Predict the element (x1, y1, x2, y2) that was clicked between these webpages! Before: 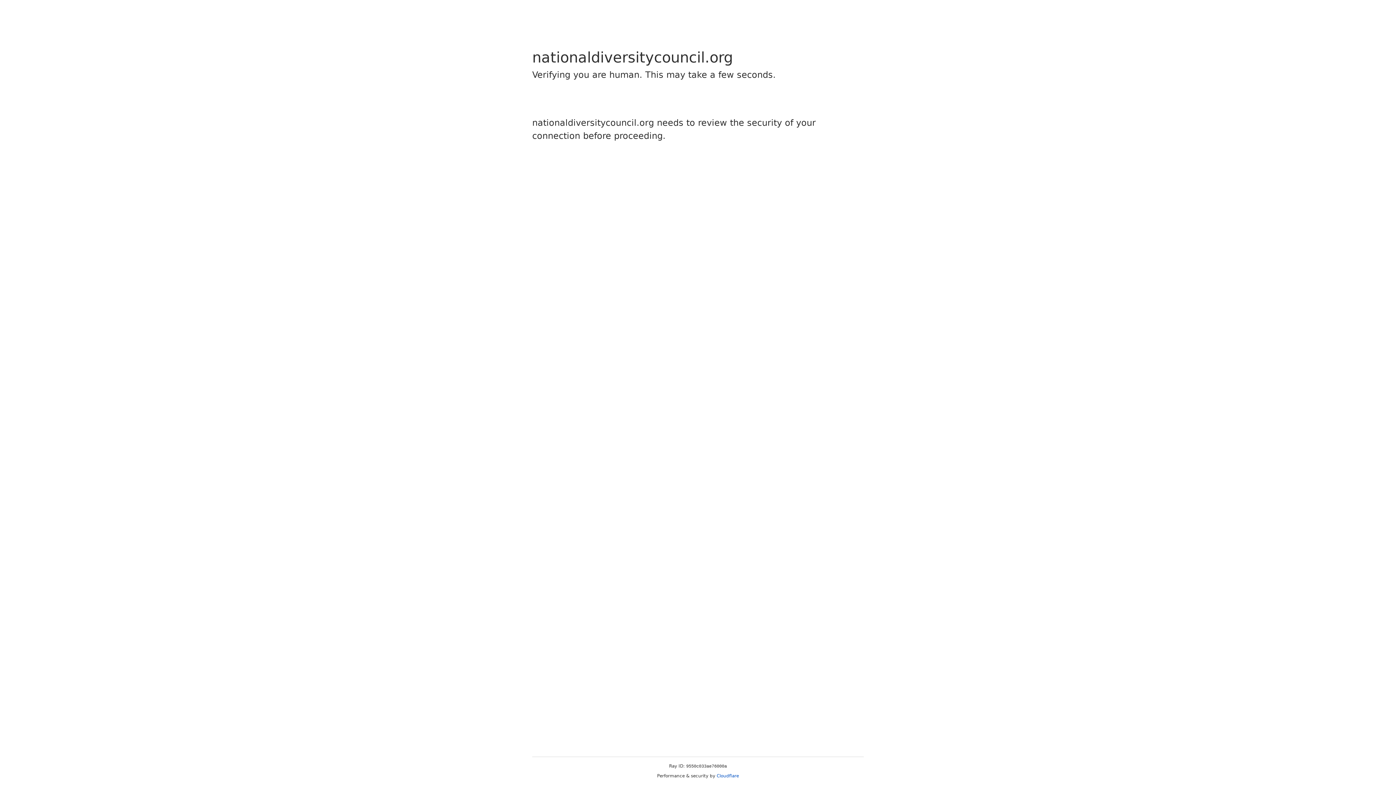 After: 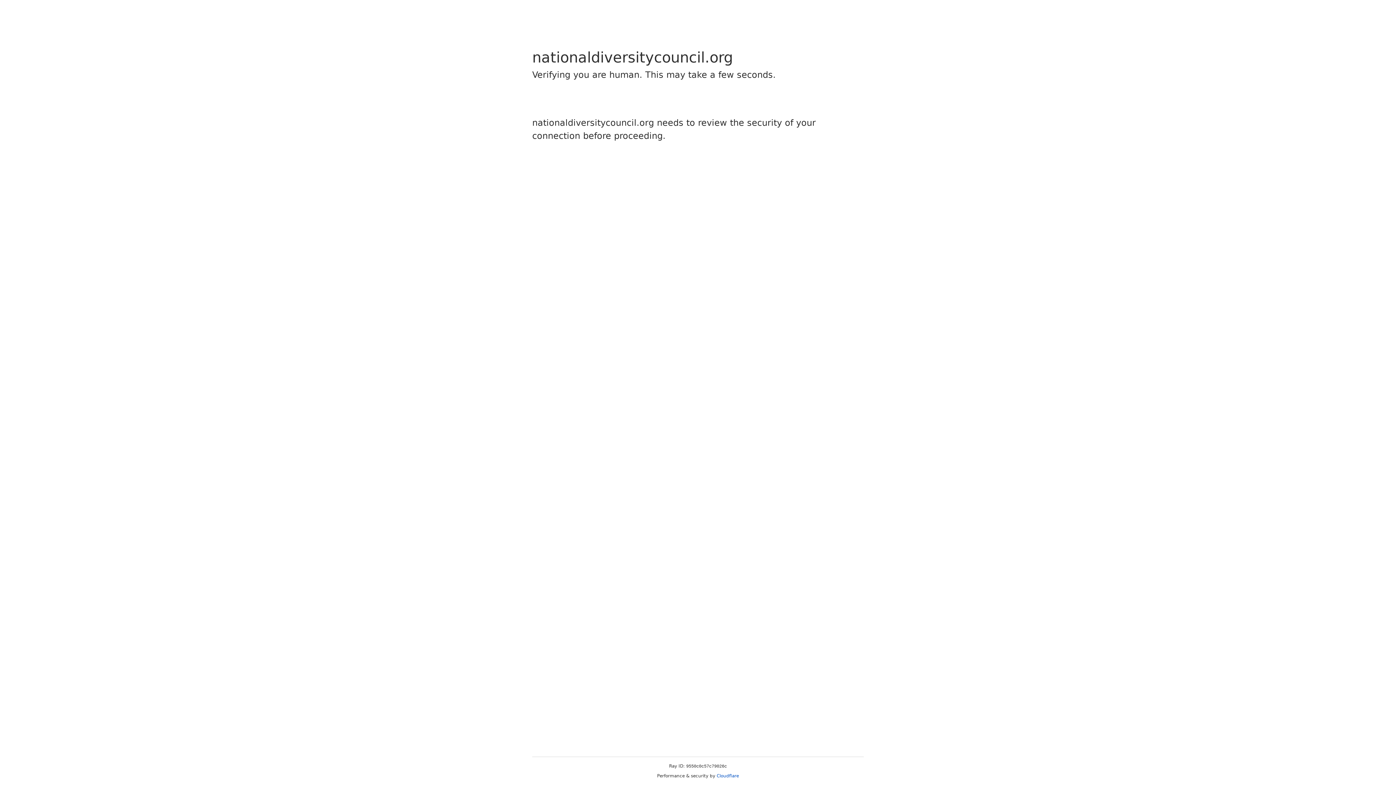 Action: label: Cloudflare bbox: (716, 773, 739, 778)